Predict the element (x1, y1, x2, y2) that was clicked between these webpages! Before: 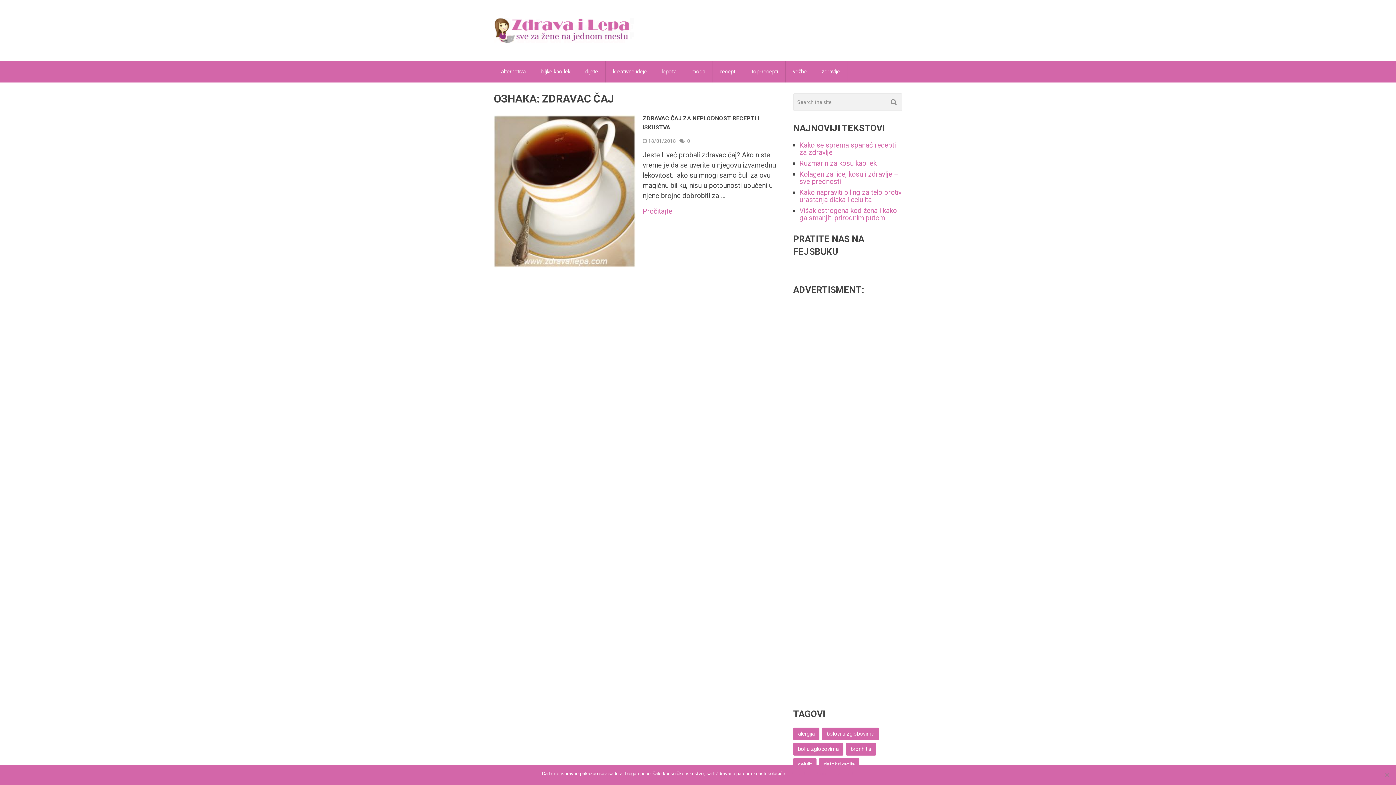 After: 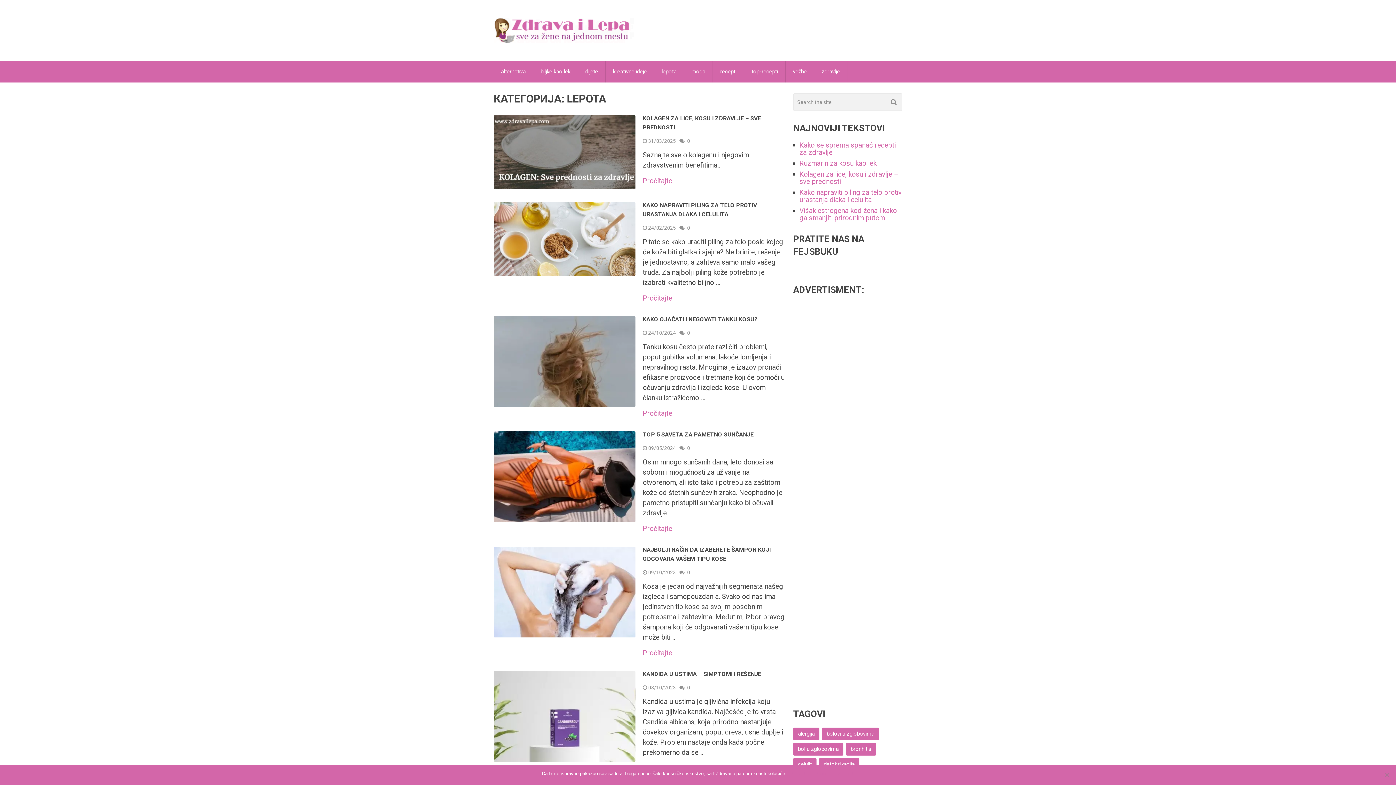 Action: bbox: (654, 60, 684, 82) label: lepota